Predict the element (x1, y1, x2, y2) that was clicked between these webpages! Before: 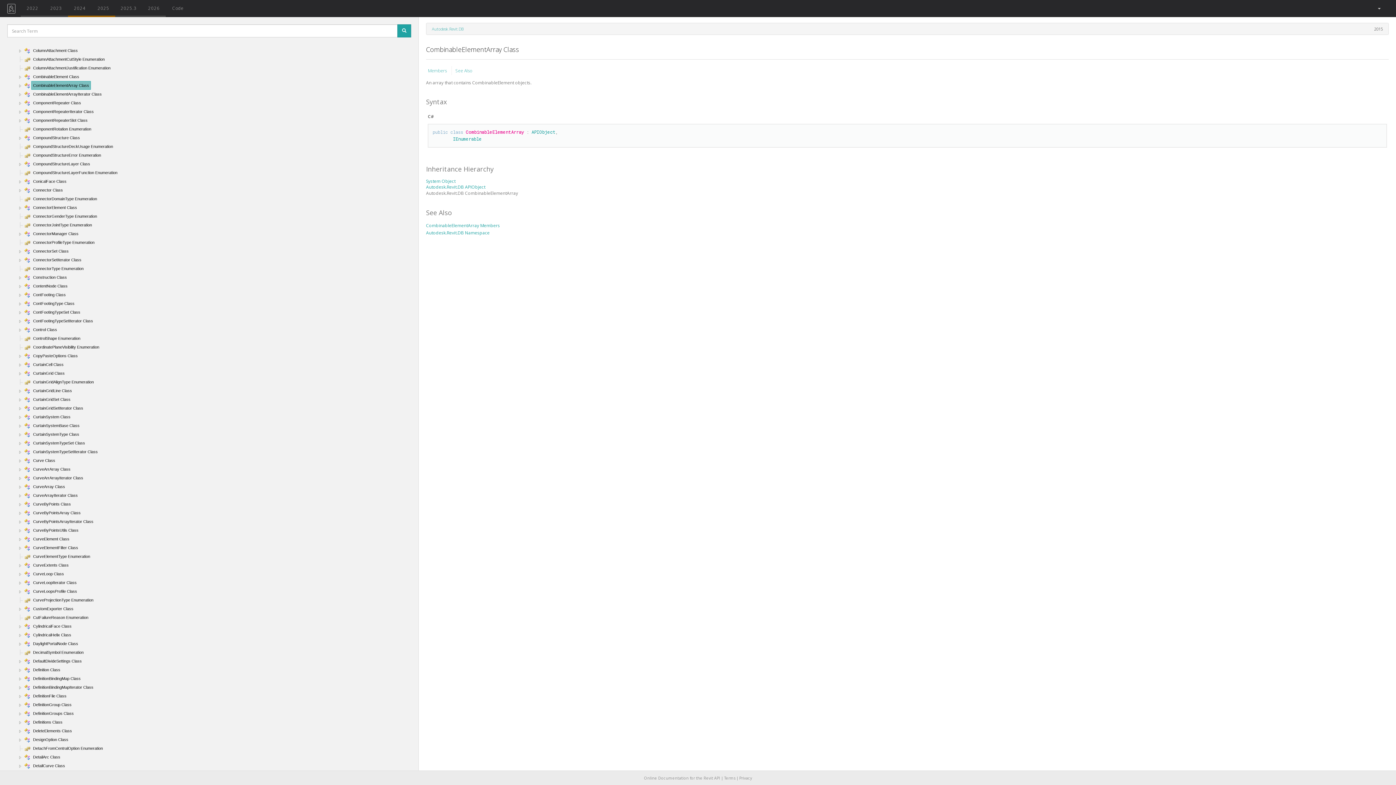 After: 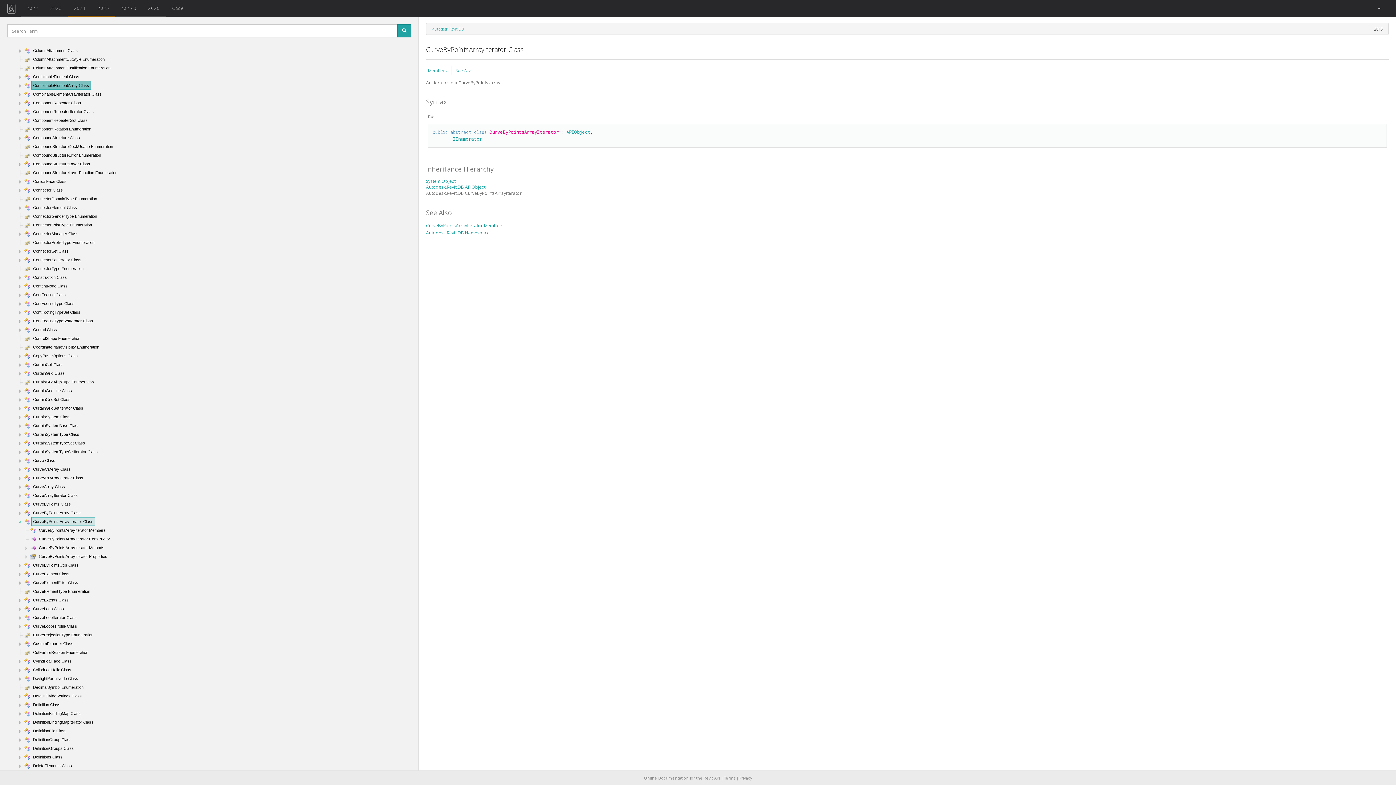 Action: bbox: (17, 519, 23, 525)